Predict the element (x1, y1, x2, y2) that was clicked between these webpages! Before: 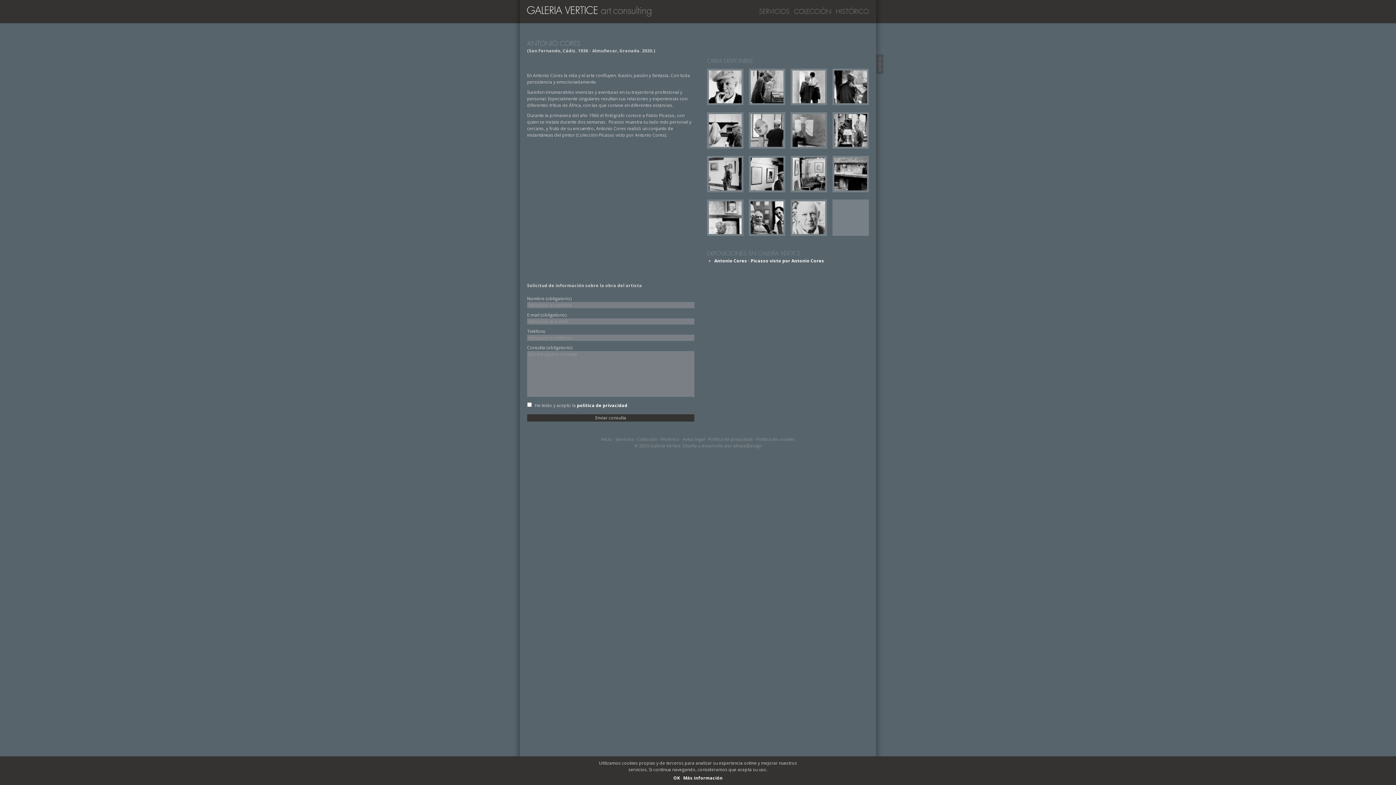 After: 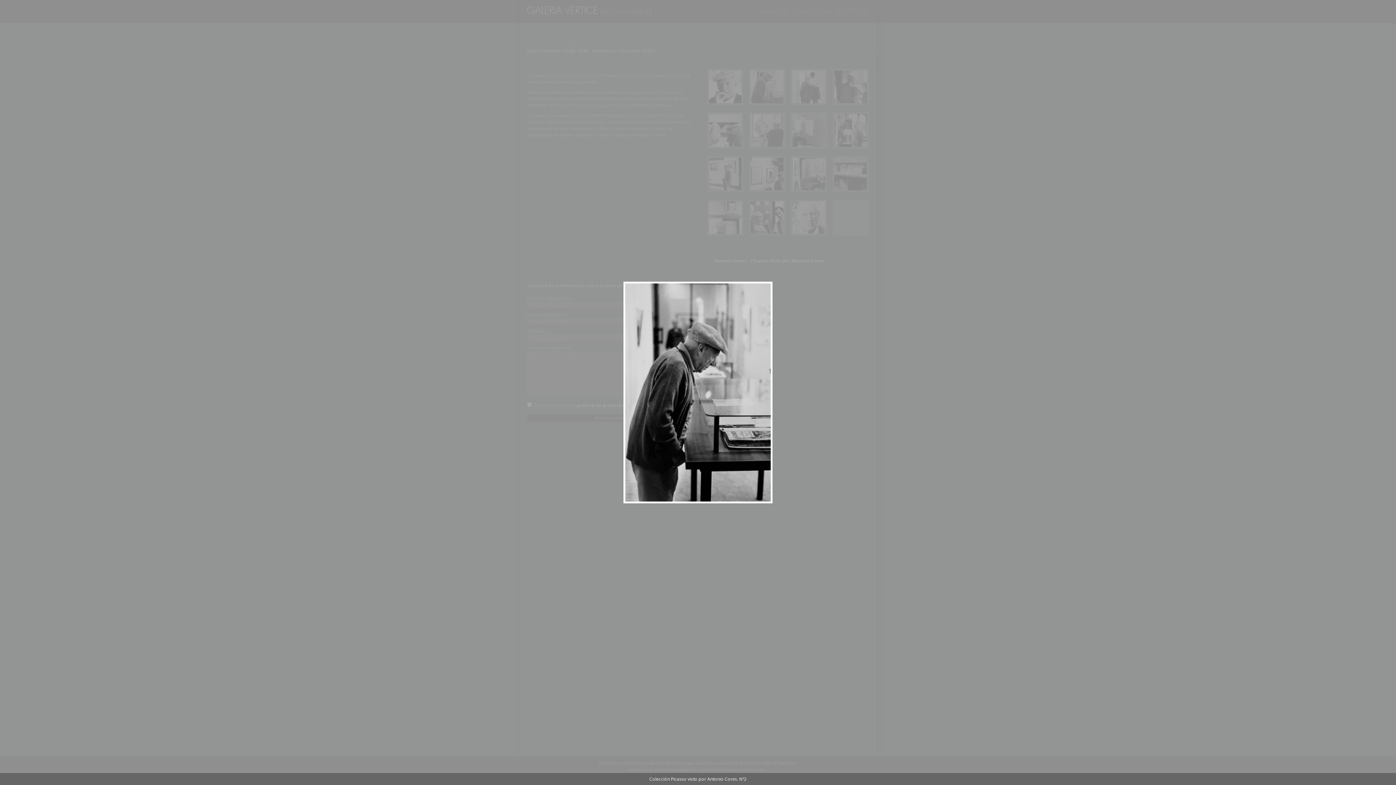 Action: bbox: (749, 100, 785, 106)